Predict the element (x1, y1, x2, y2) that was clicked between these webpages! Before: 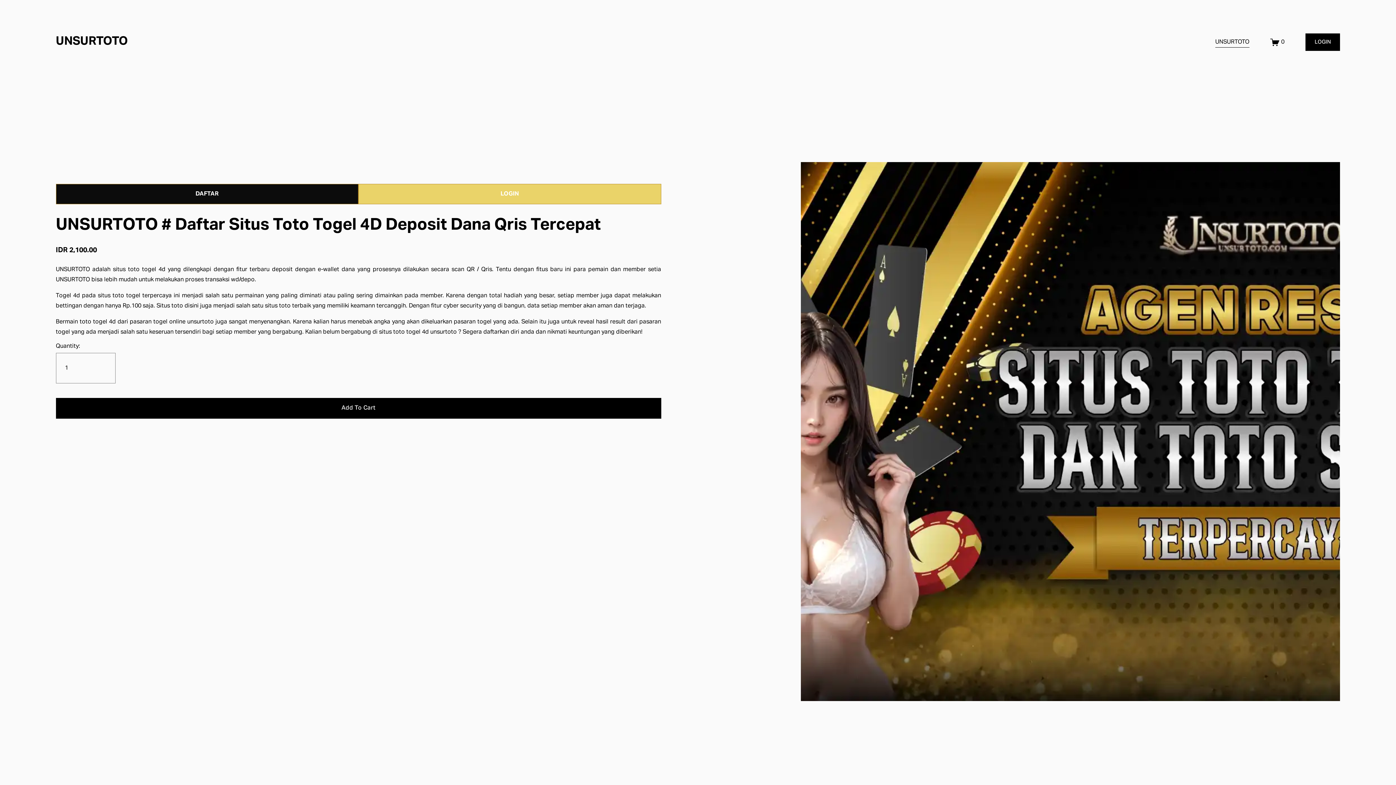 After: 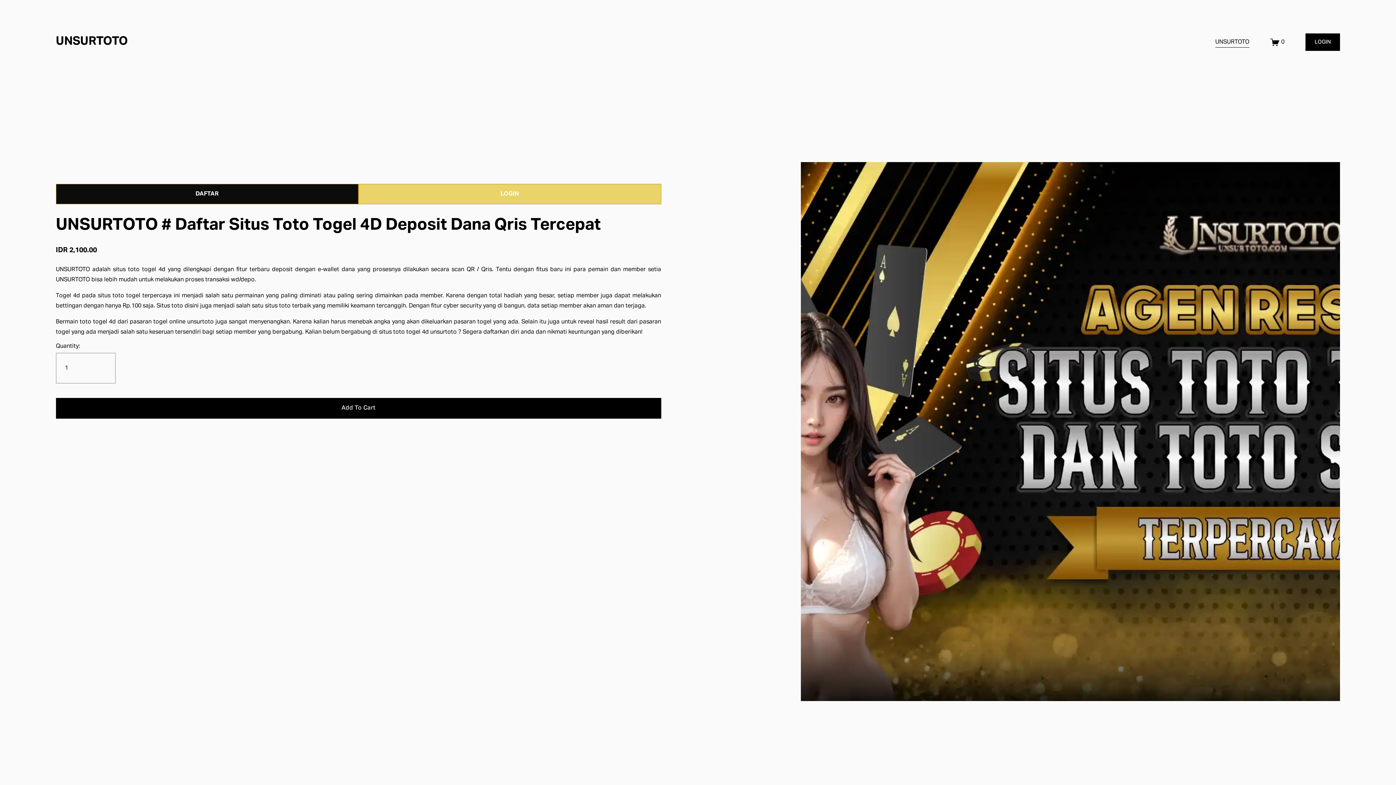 Action: label: UNSURTOTO bbox: (55, 29, 127, 54)